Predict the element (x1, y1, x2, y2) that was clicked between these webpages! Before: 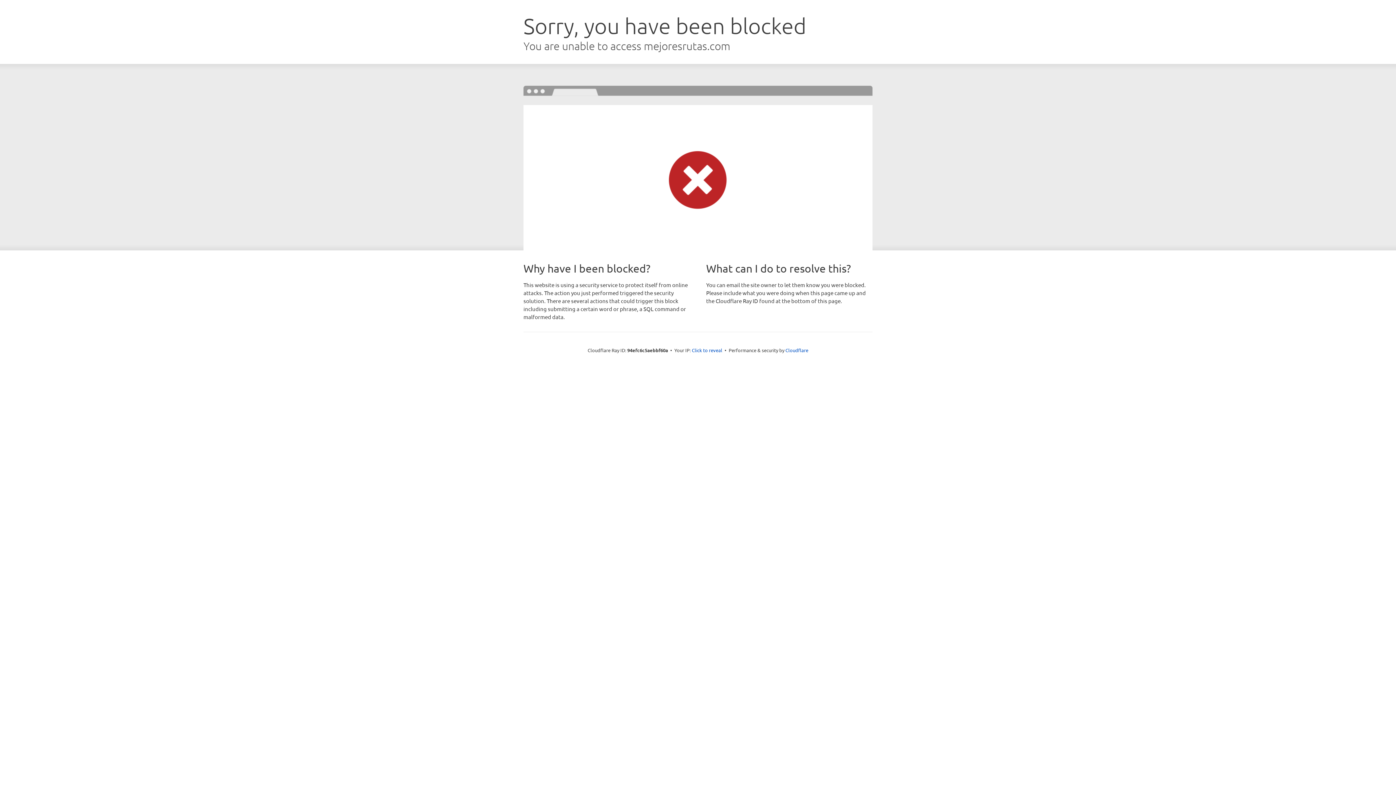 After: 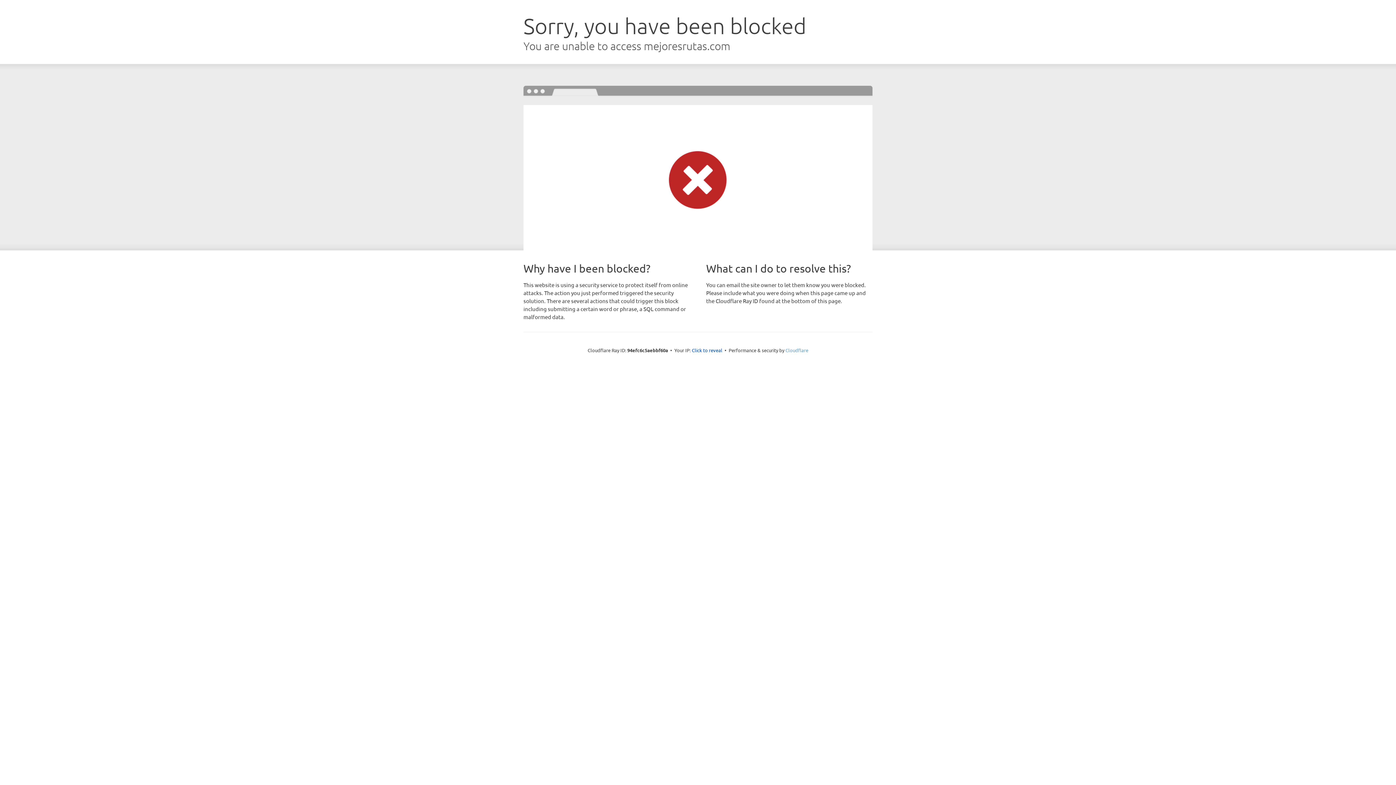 Action: bbox: (785, 347, 808, 353) label: Cloudflare